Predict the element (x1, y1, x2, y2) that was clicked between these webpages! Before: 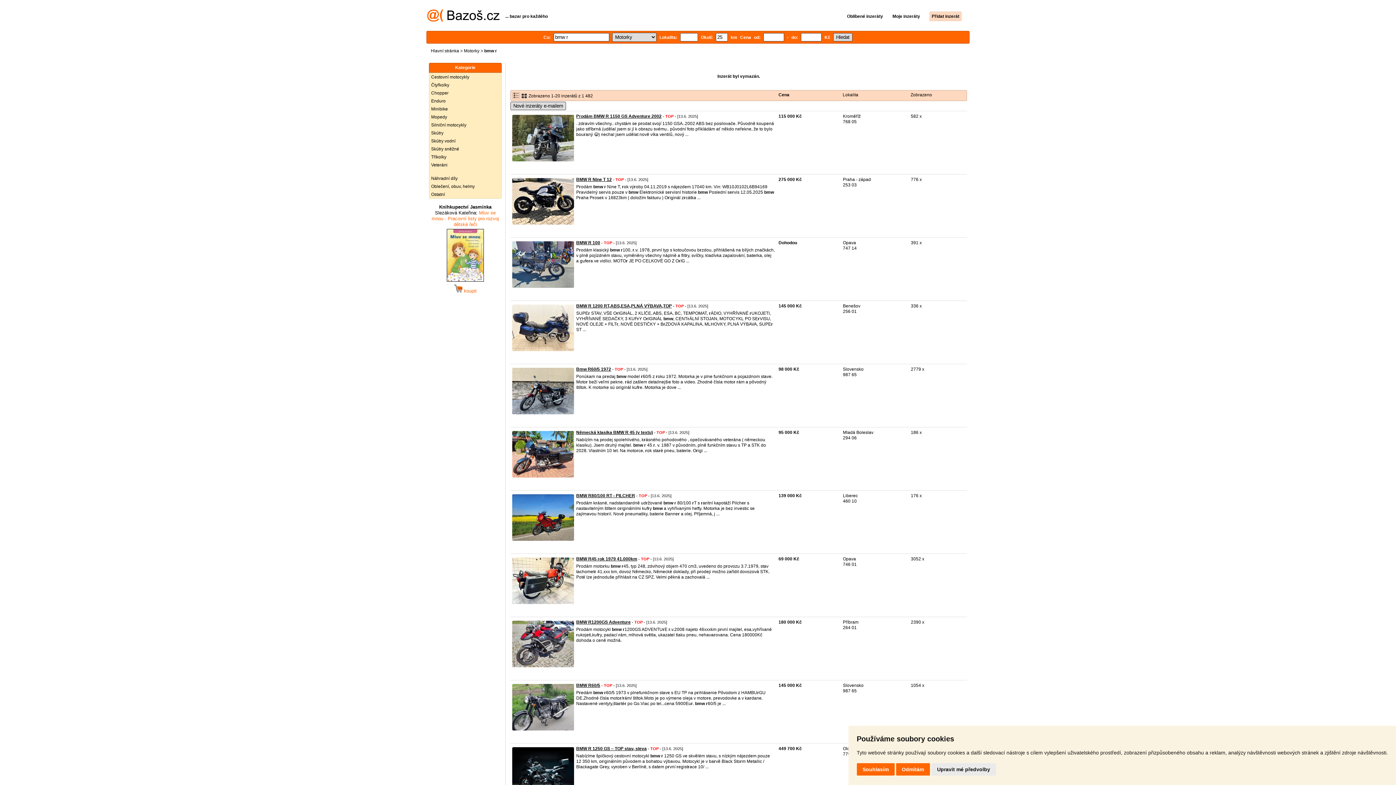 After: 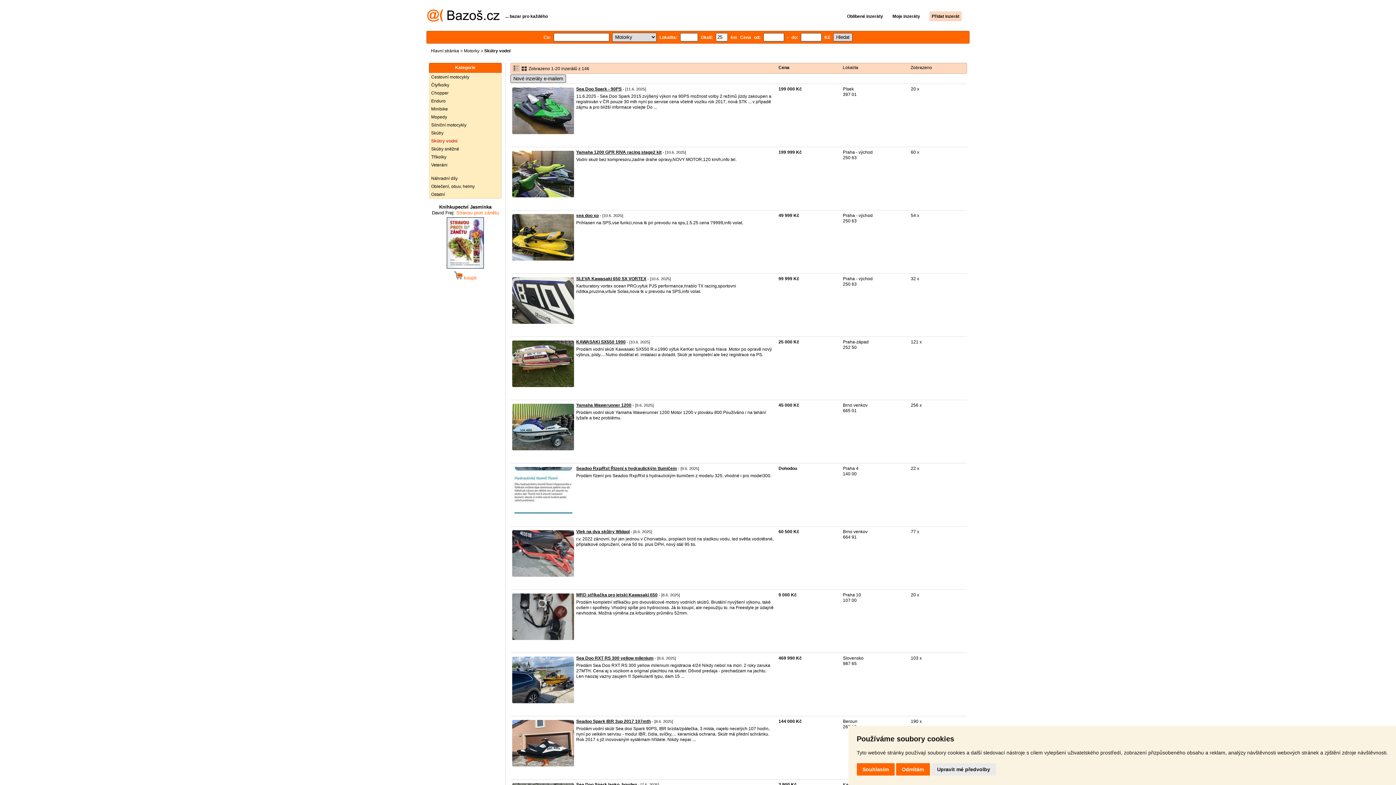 Action: label: Skútry vodní bbox: (429, 137, 501, 145)